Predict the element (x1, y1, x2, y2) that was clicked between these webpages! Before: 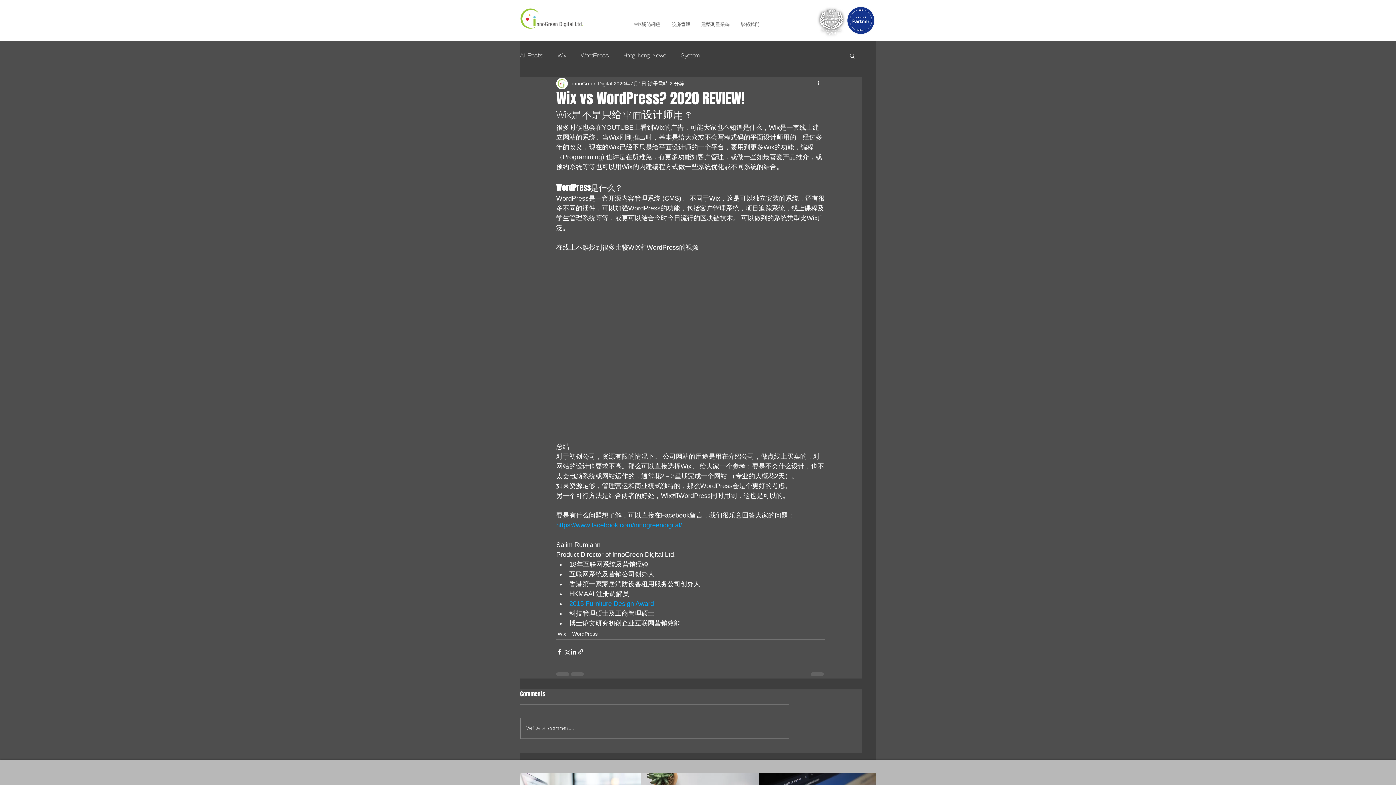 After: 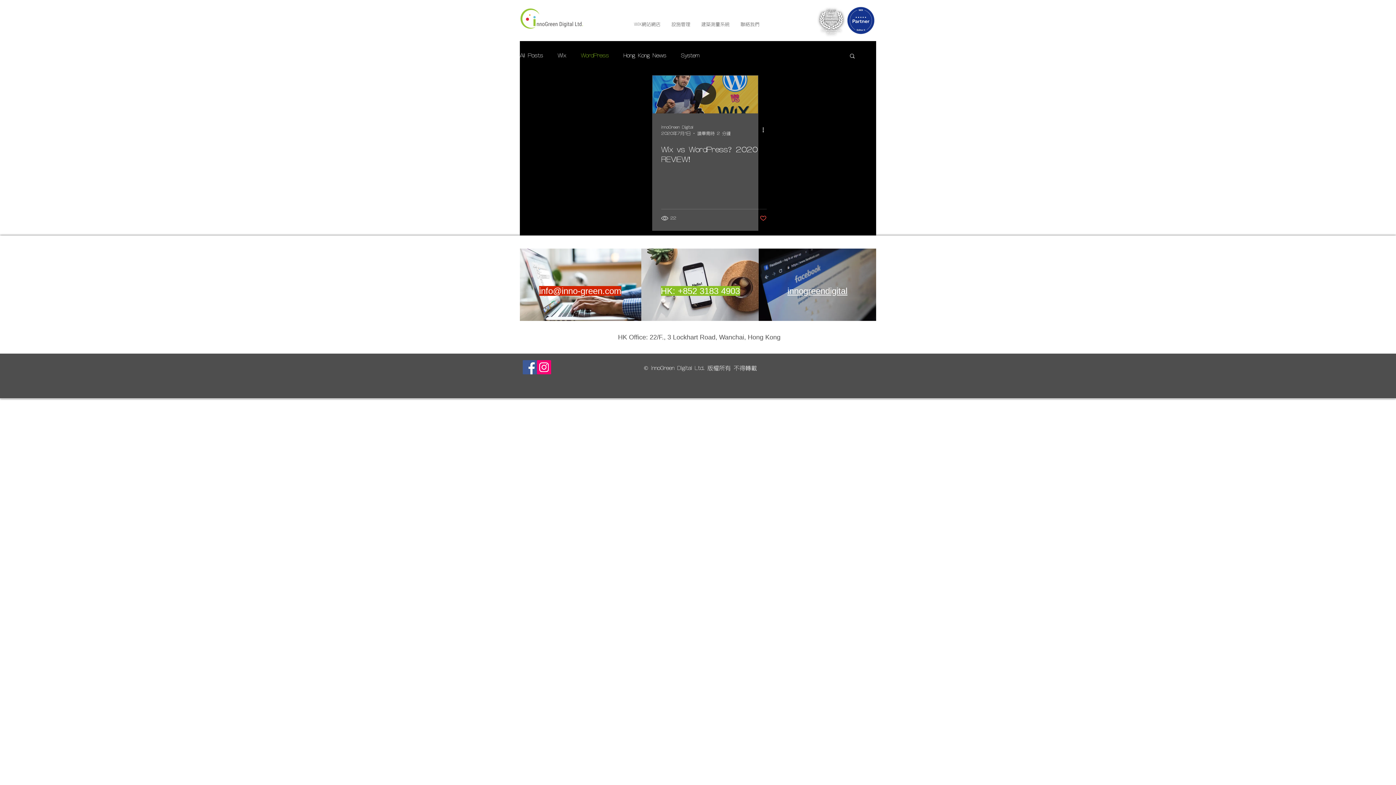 Action: label: WordPress bbox: (572, 630, 597, 638)